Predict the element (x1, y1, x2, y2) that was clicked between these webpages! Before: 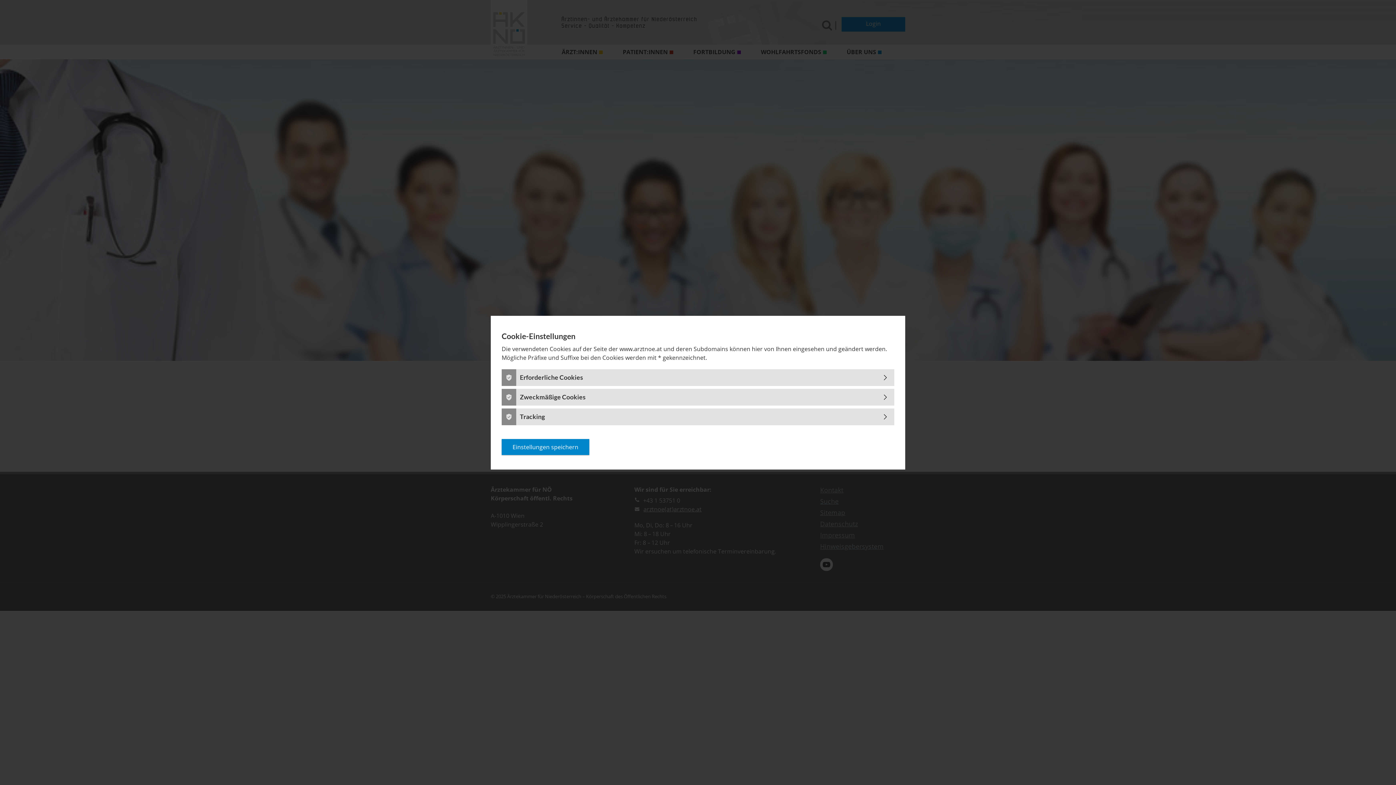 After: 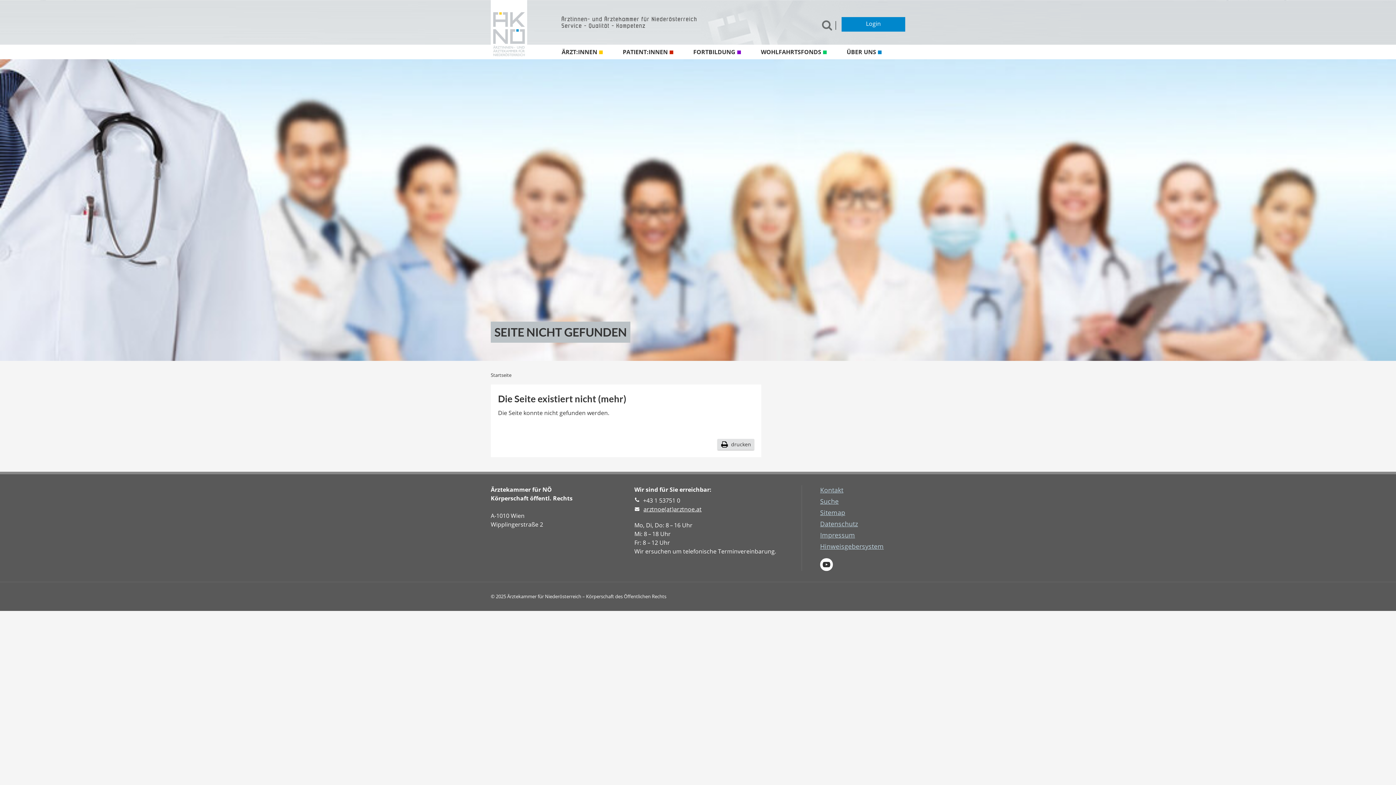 Action: bbox: (501, 439, 589, 455) label: Einstellungen speichern